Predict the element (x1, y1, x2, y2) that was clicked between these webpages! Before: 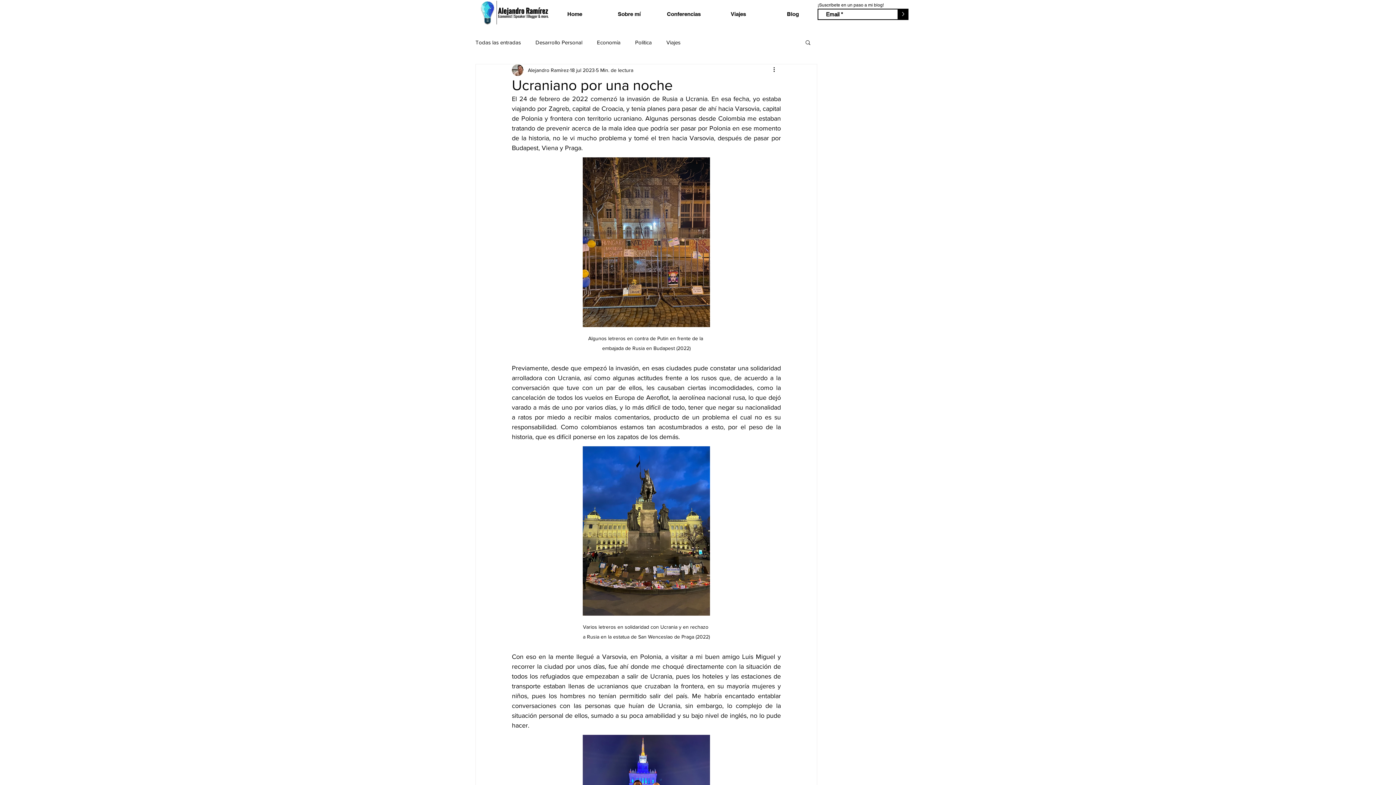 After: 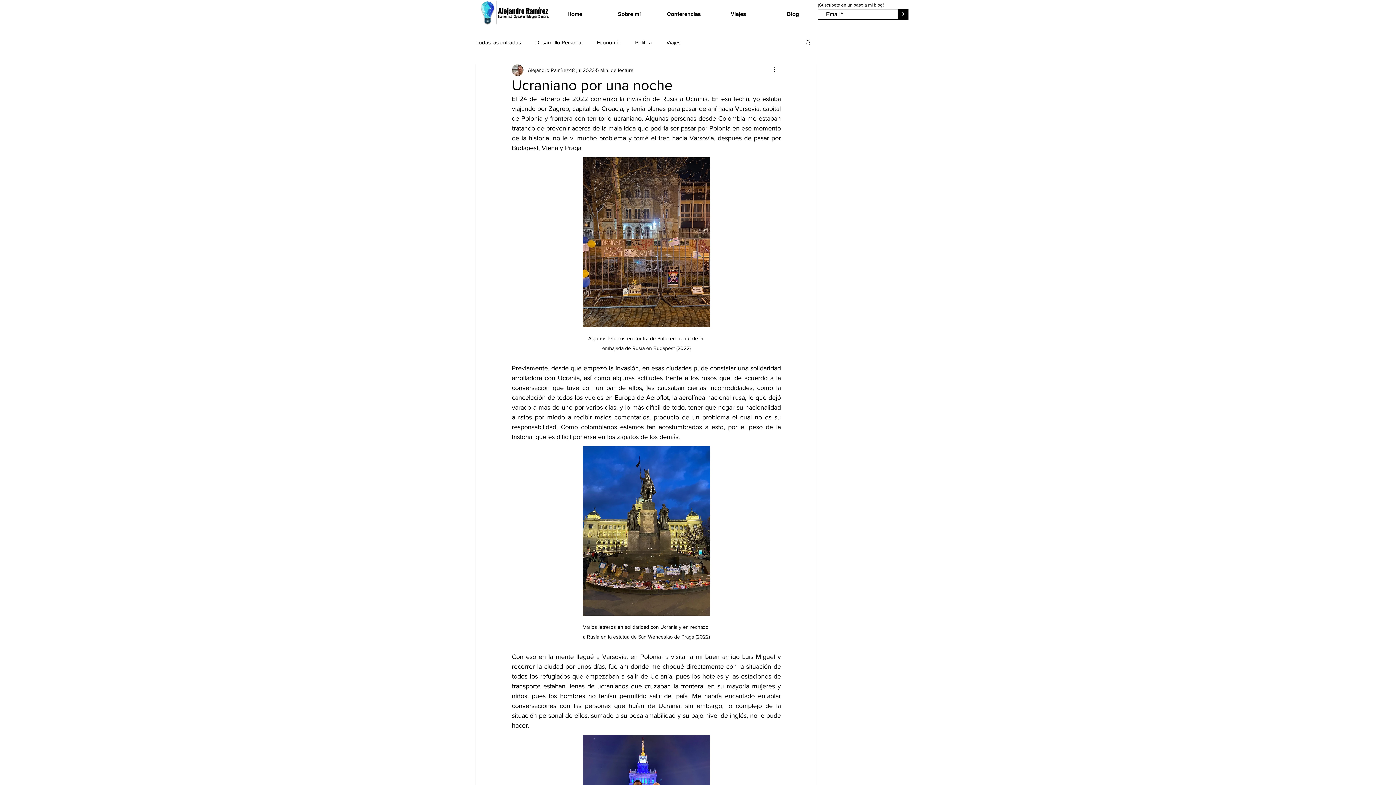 Action: bbox: (804, 39, 811, 45) label: Buscar